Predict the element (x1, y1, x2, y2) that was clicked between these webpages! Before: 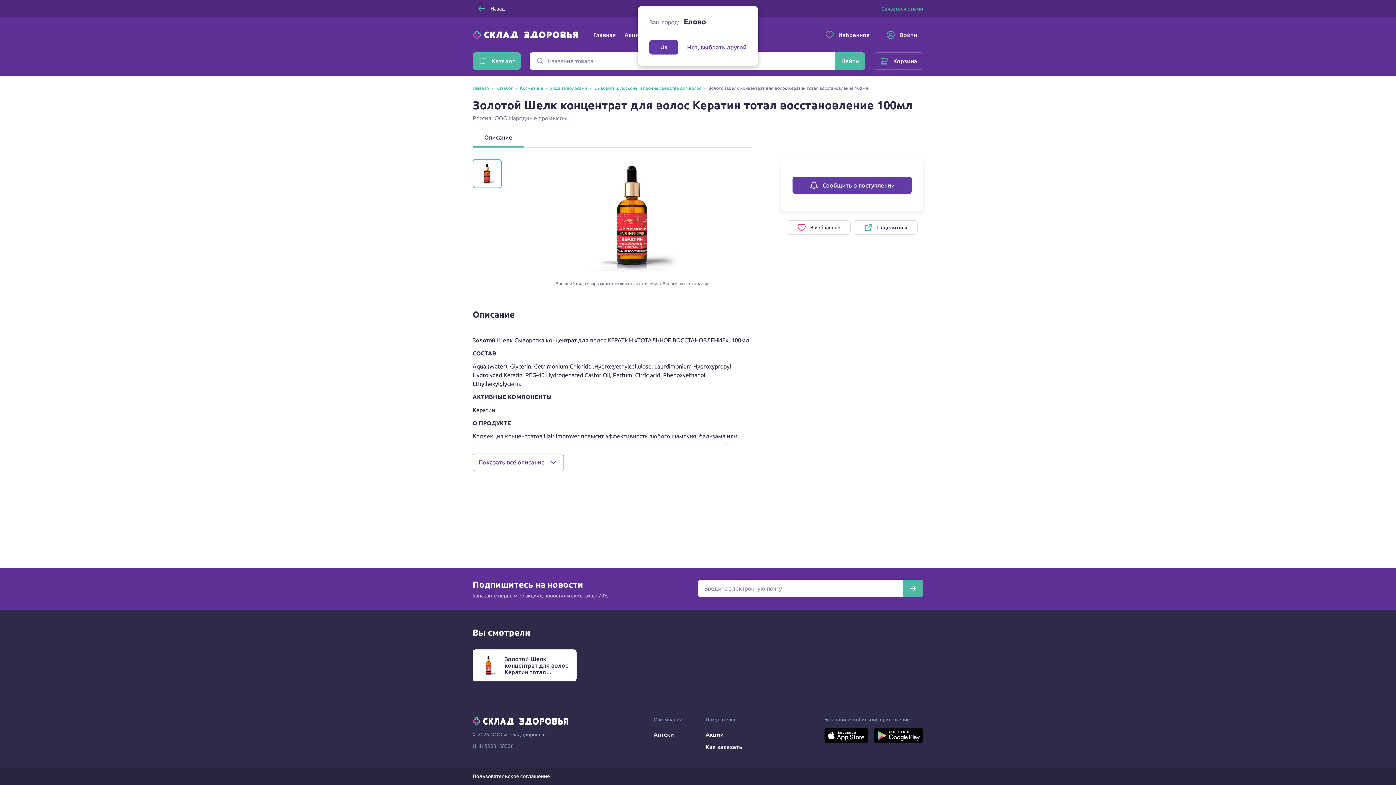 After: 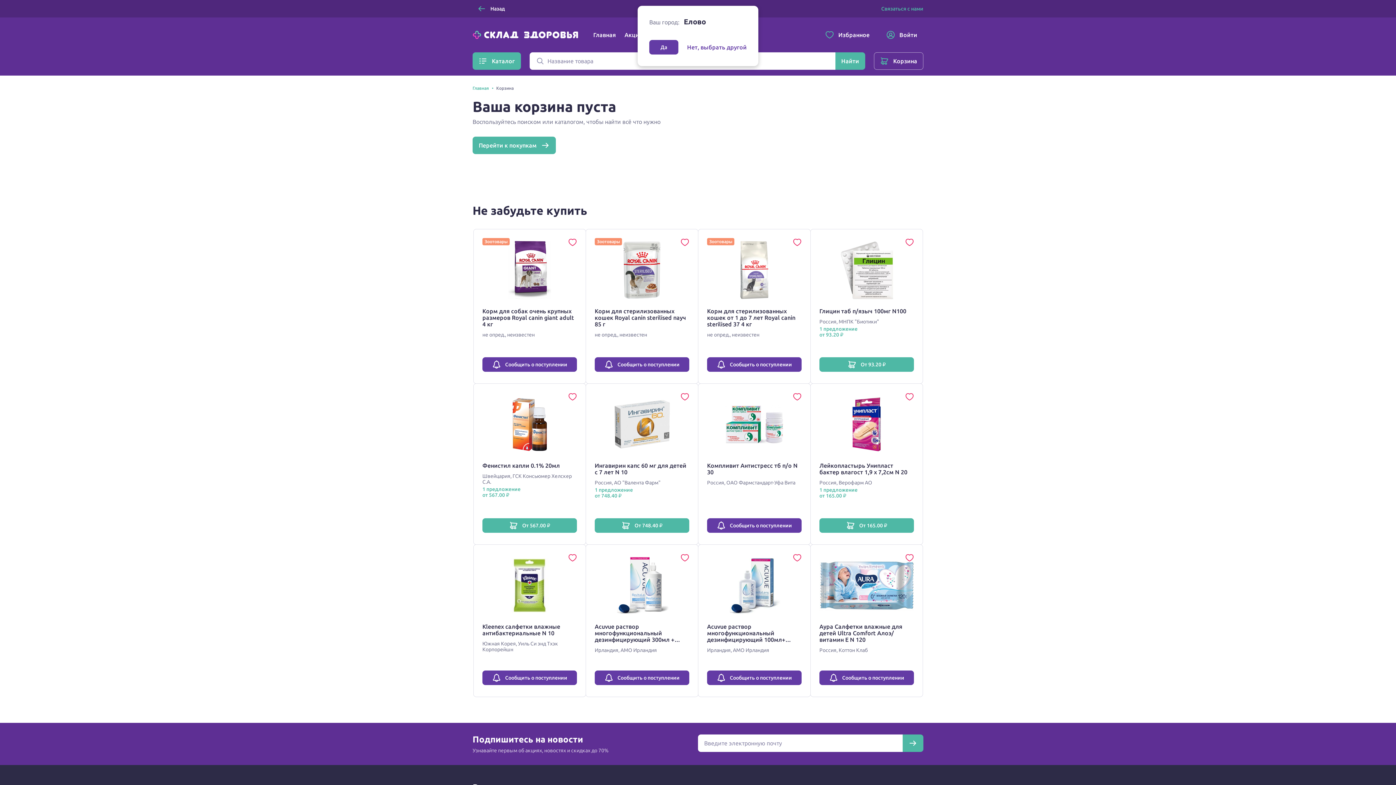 Action: label: Корзина bbox: (874, 52, 923, 69)